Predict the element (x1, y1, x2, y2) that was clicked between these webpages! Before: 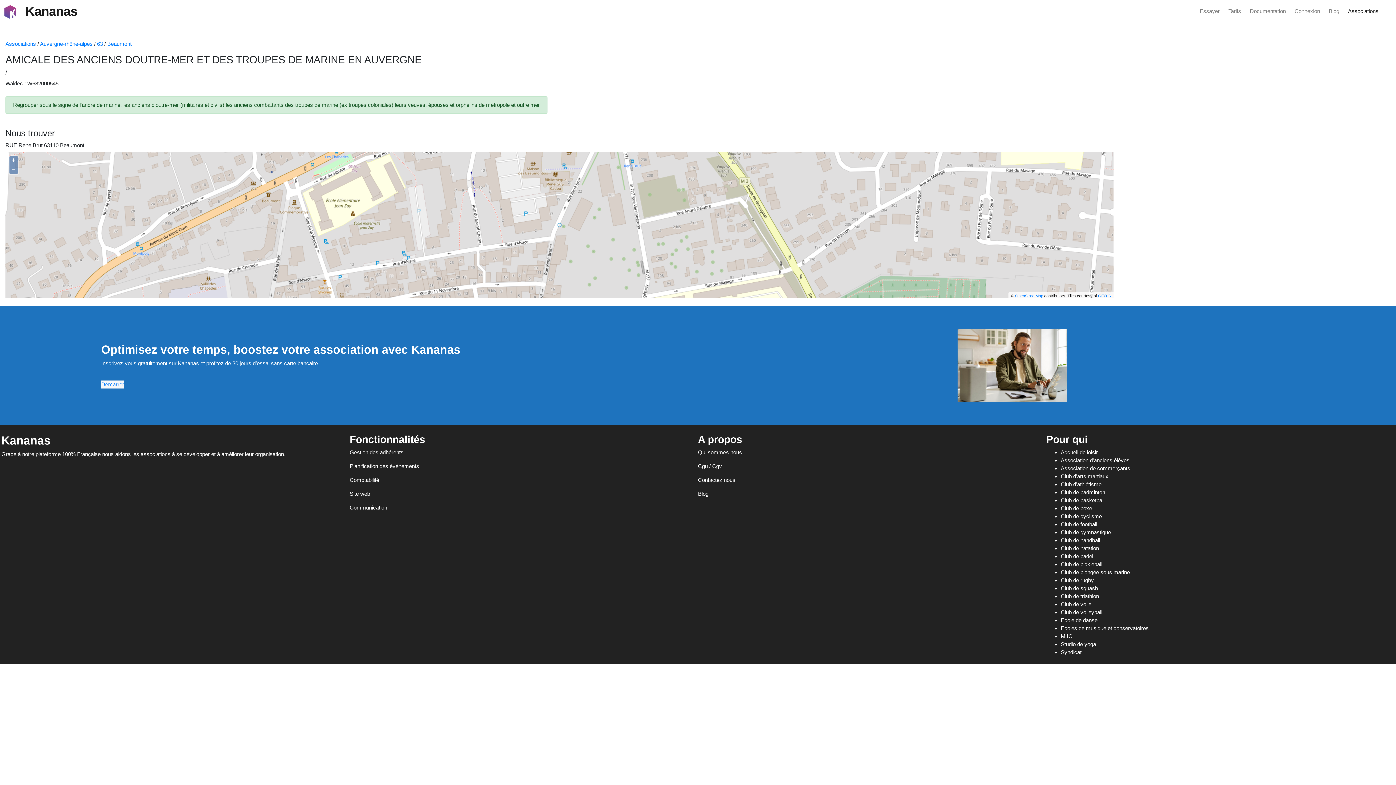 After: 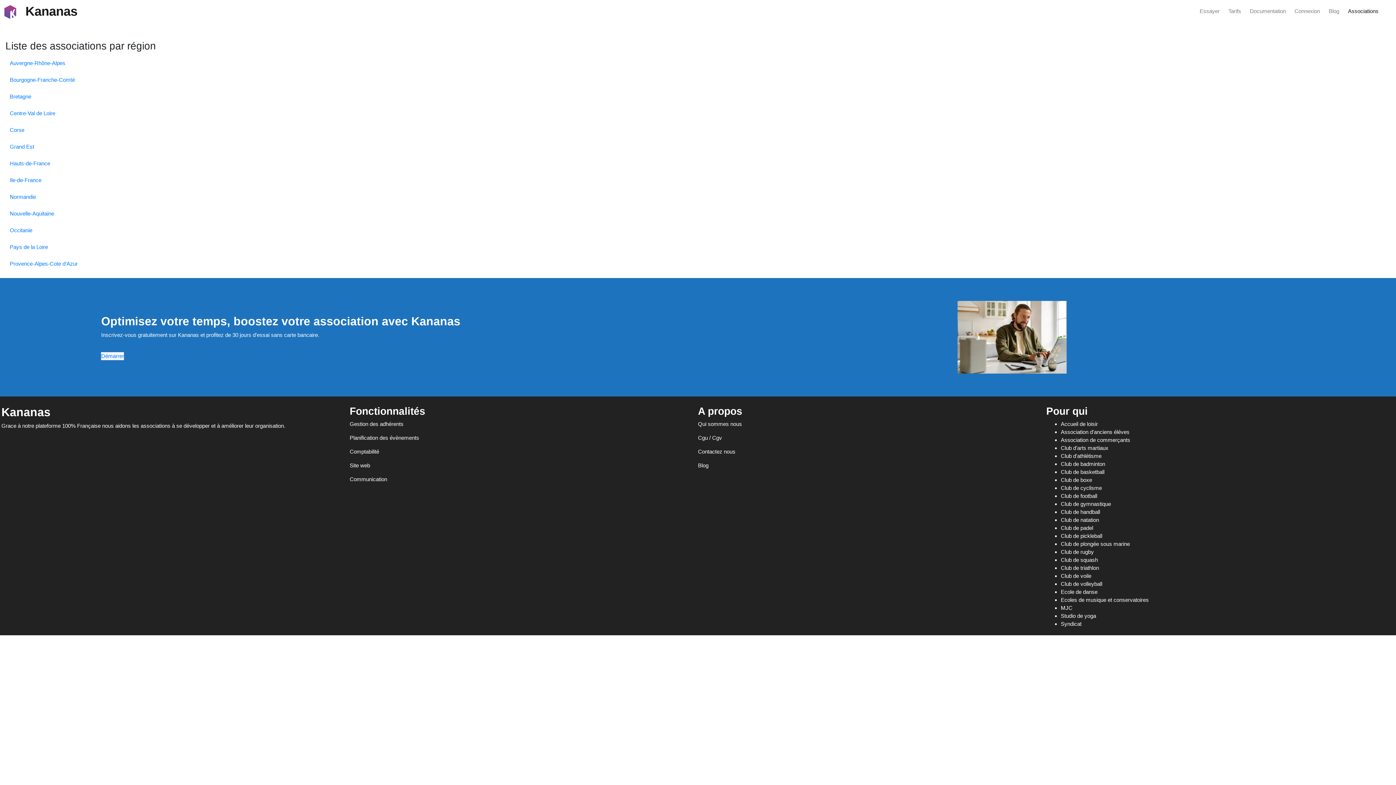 Action: label: Associations bbox: (5, 40, 36, 46)